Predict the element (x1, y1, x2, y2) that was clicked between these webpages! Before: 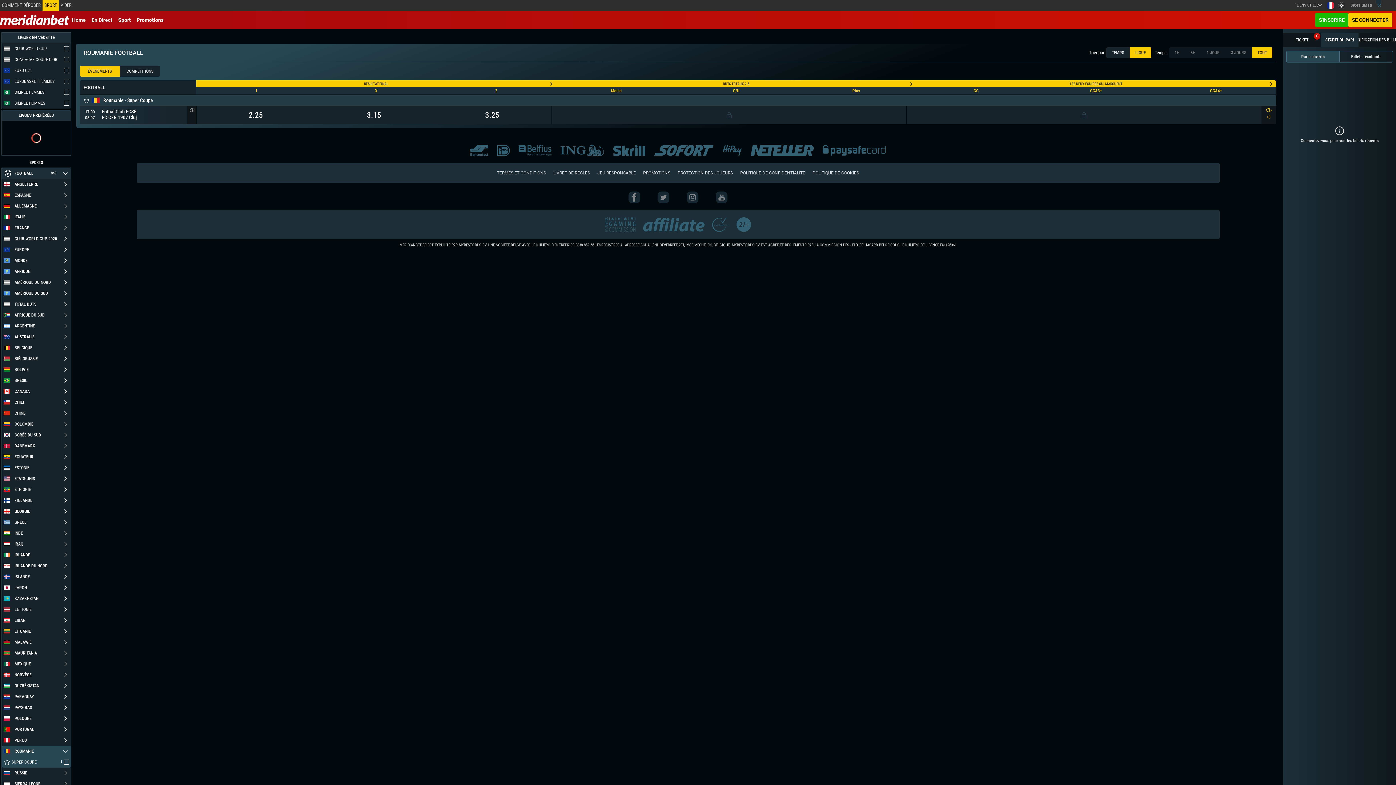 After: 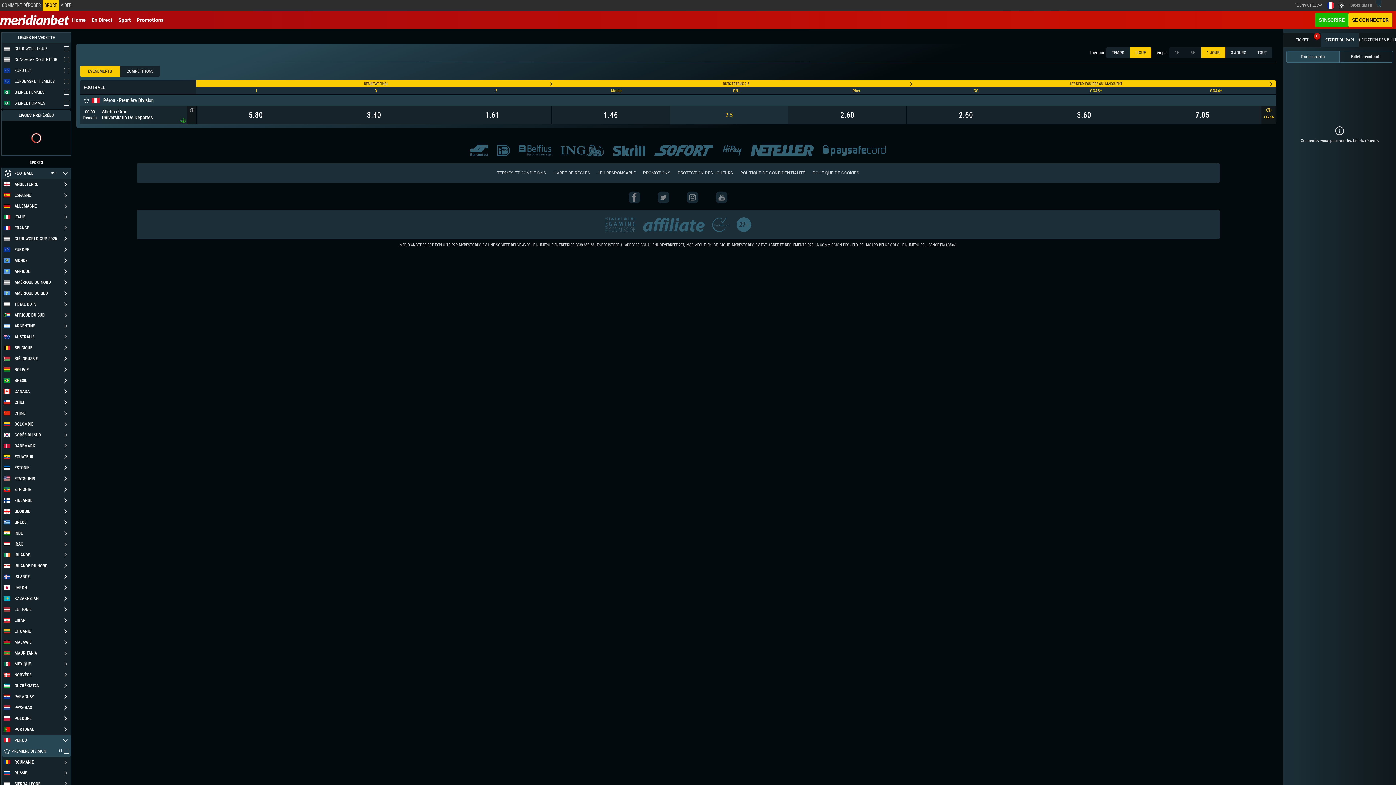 Action: label: PÉROU bbox: (1, 735, 60, 746)